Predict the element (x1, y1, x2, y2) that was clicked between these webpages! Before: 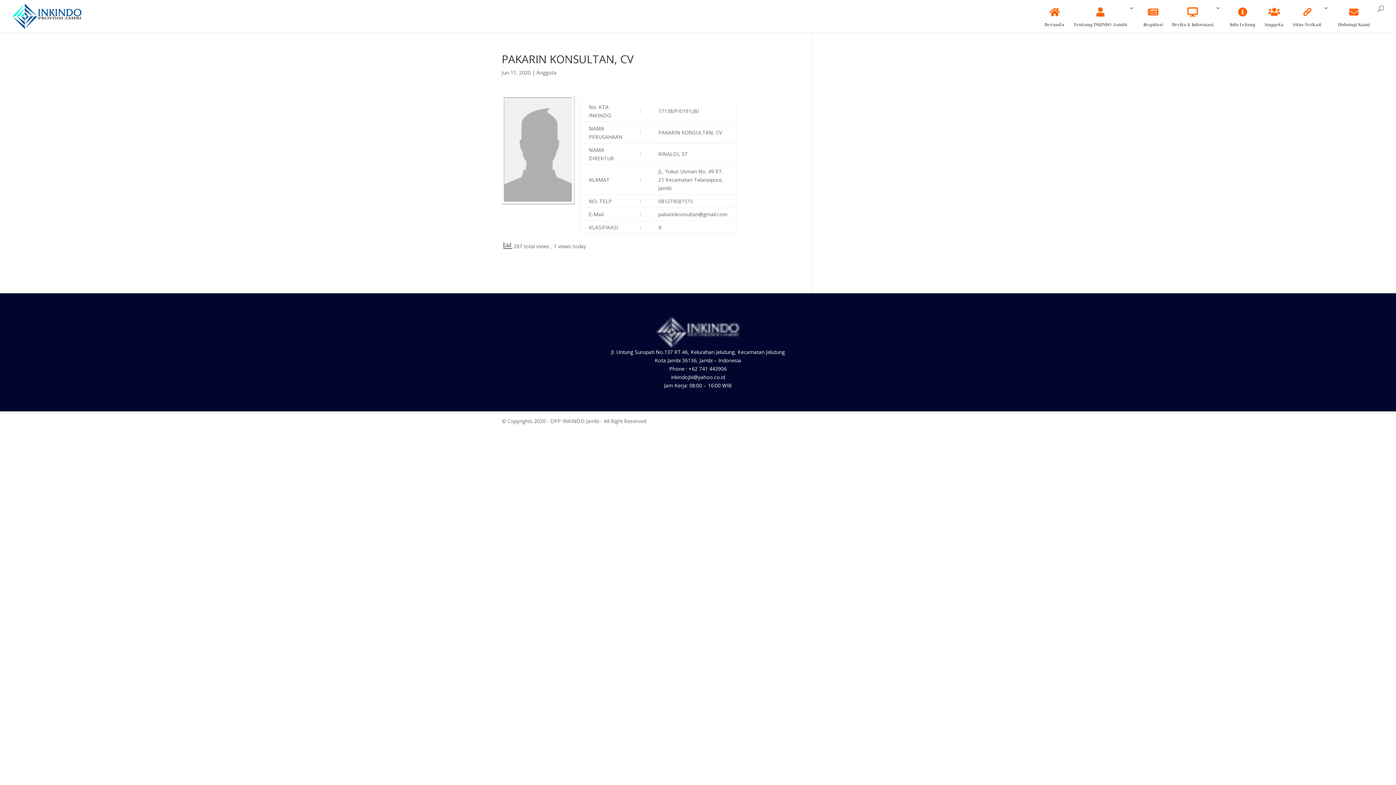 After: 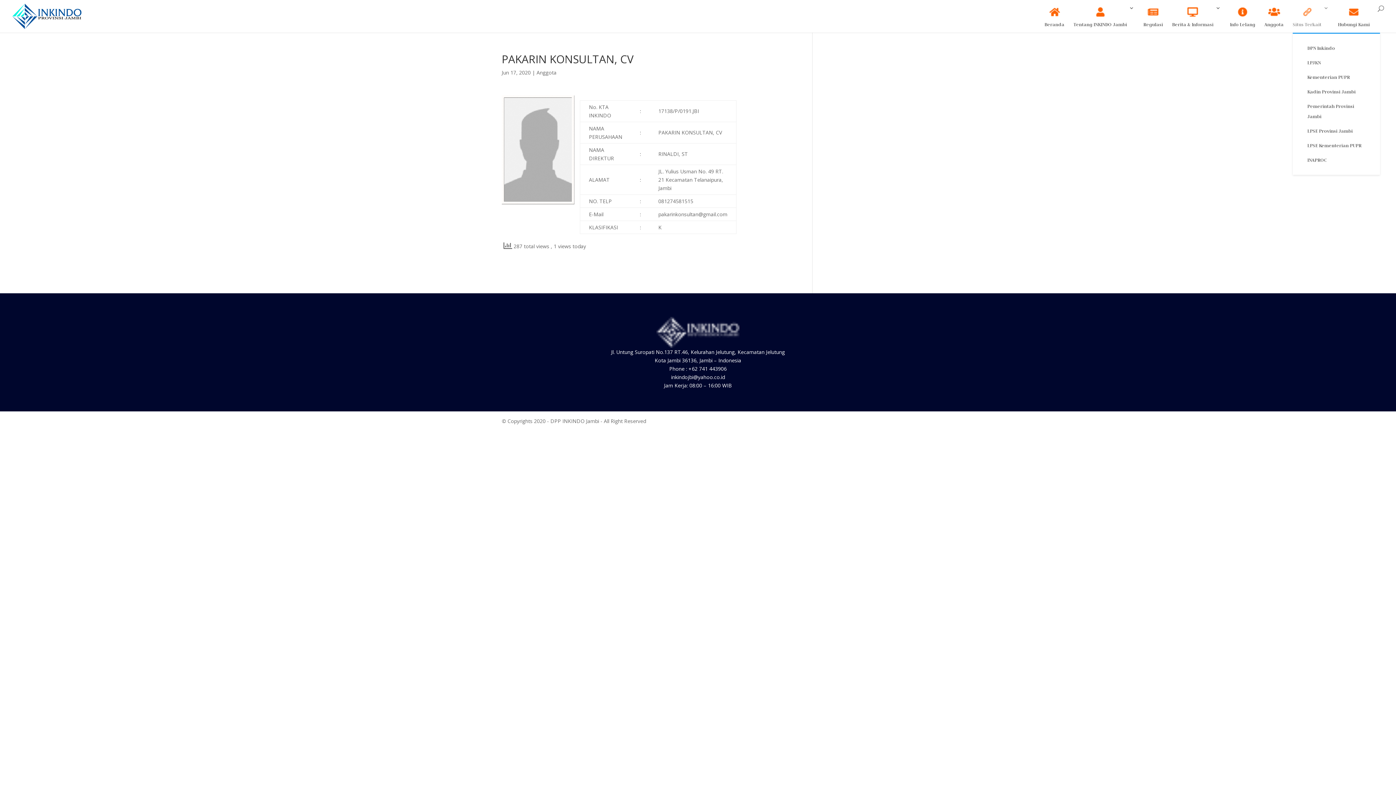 Action: label: Situs Terkait bbox: (1293, 5, 1329, 32)